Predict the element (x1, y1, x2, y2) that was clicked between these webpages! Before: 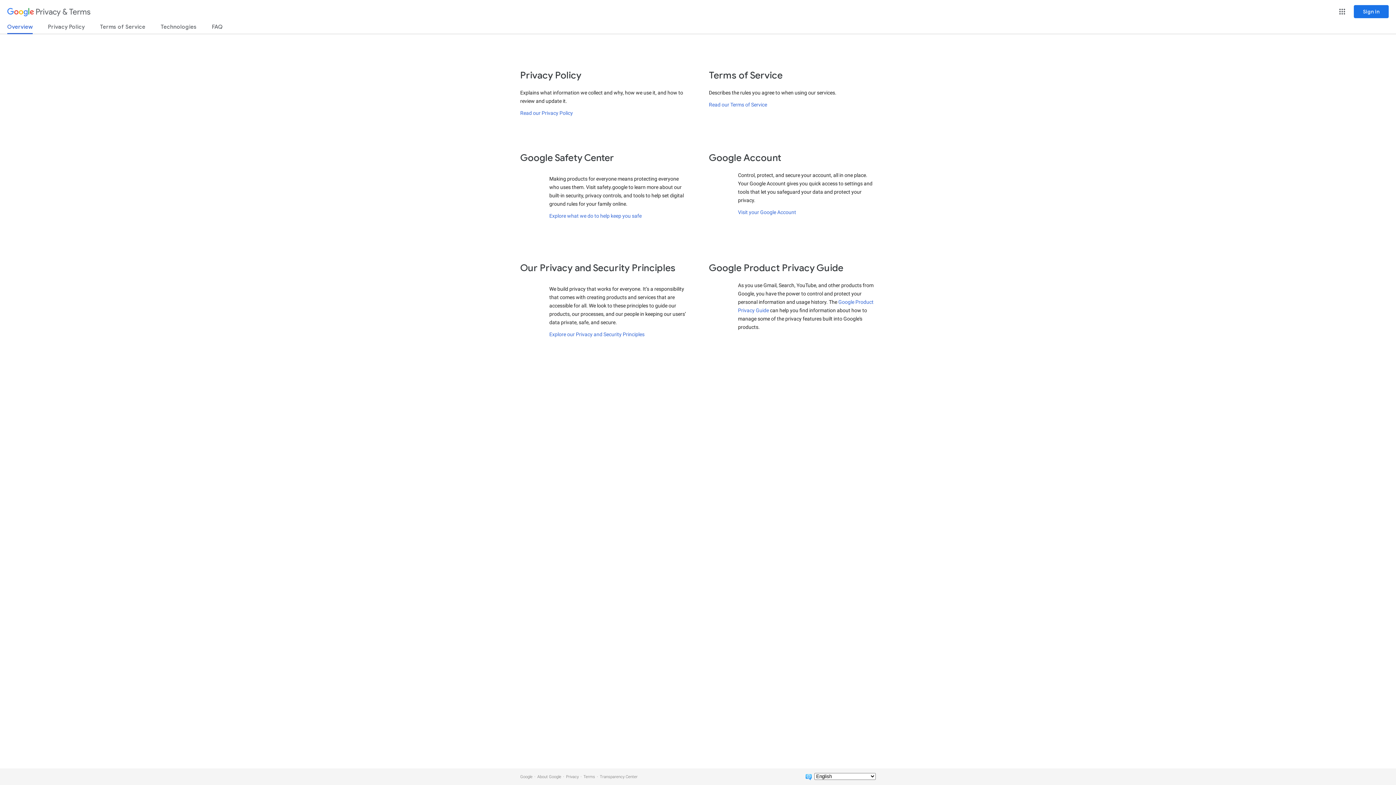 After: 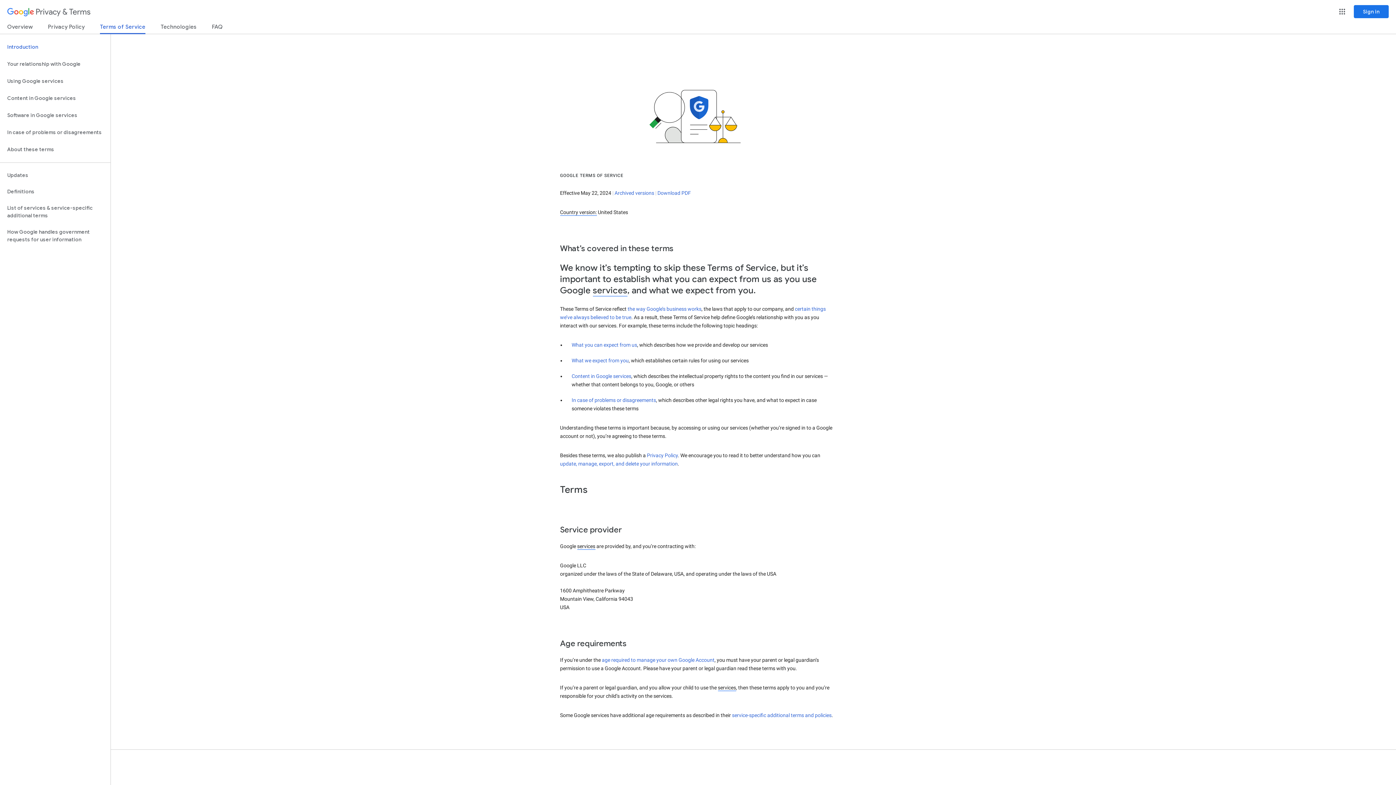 Action: bbox: (709, 101, 767, 107) label: Read our Terms of Service